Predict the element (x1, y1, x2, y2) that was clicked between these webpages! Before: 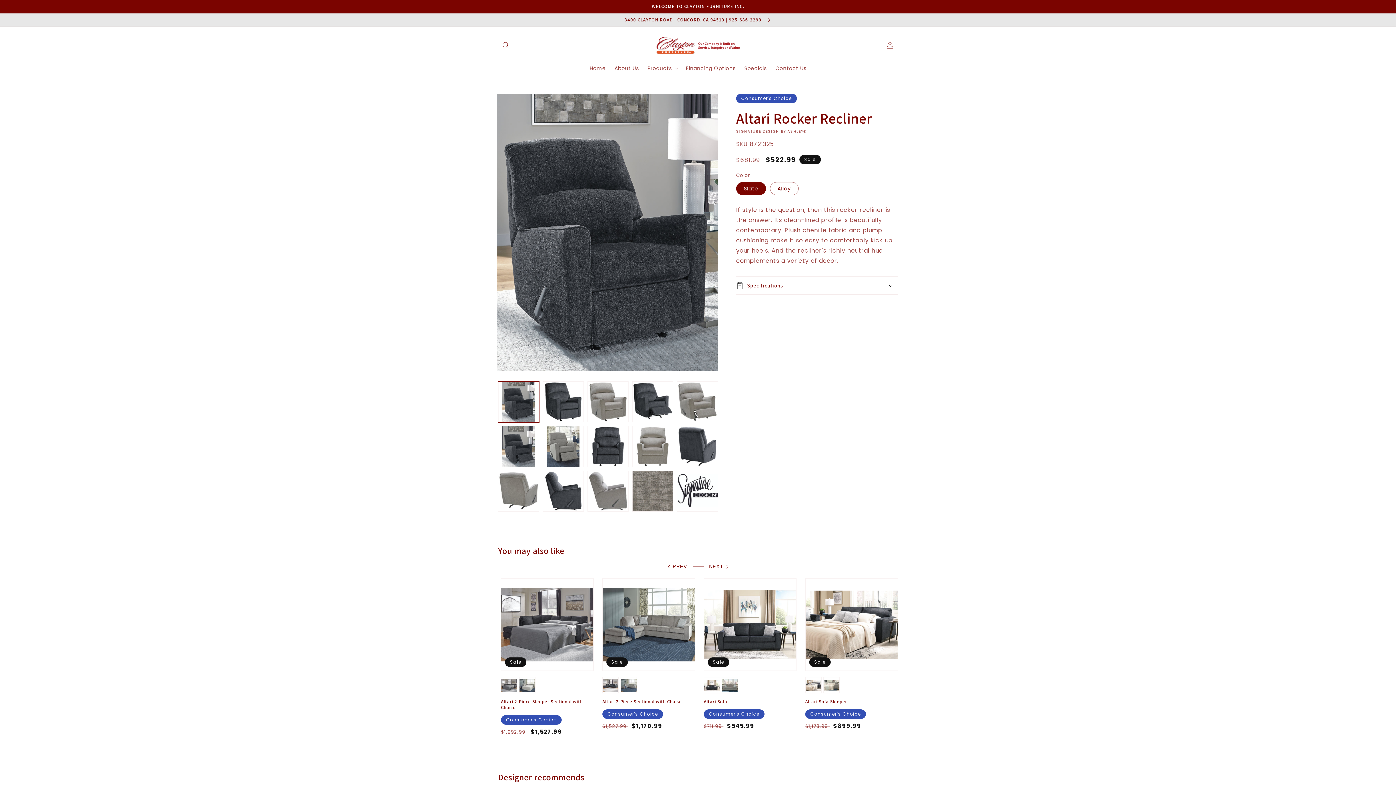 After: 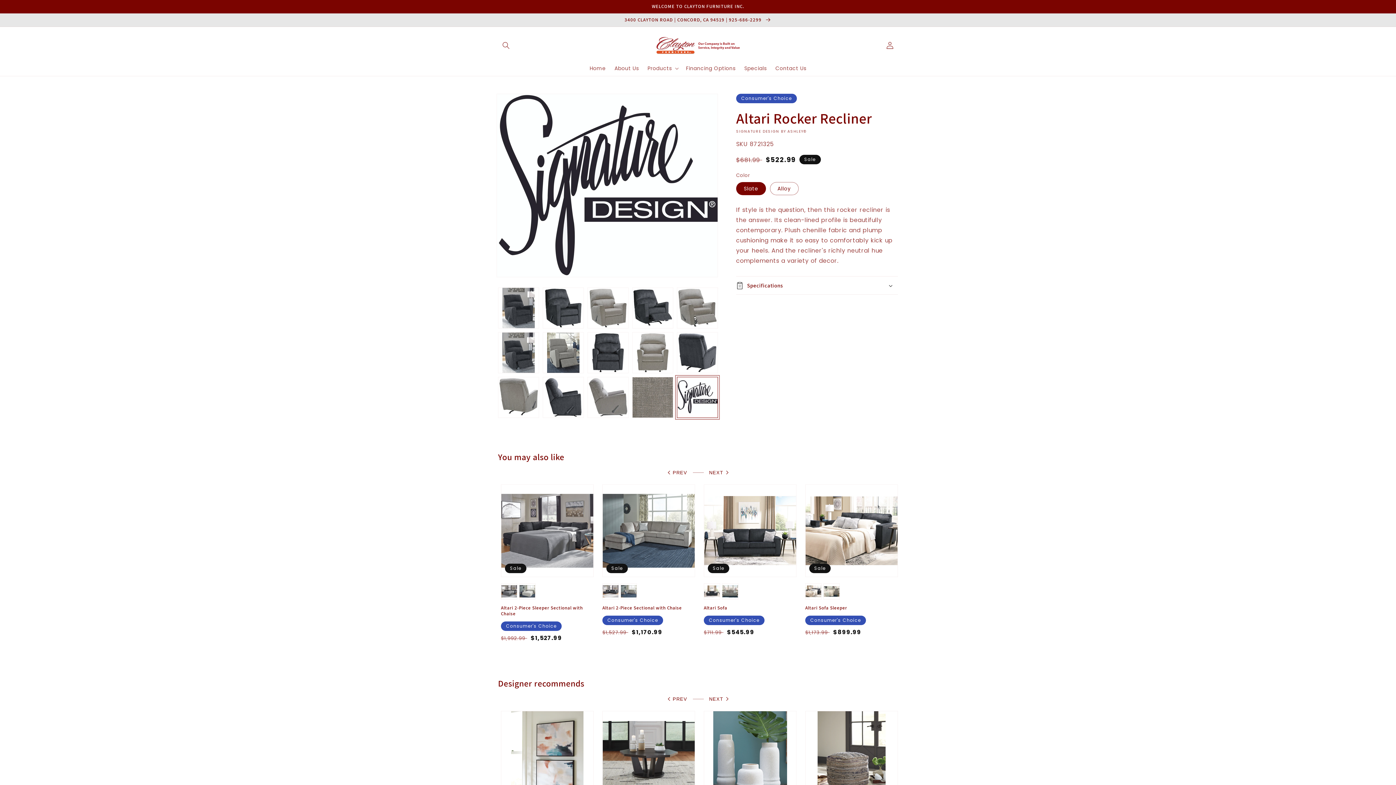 Action: bbox: (677, 471, 718, 512) label: Load image 16 in gallery view